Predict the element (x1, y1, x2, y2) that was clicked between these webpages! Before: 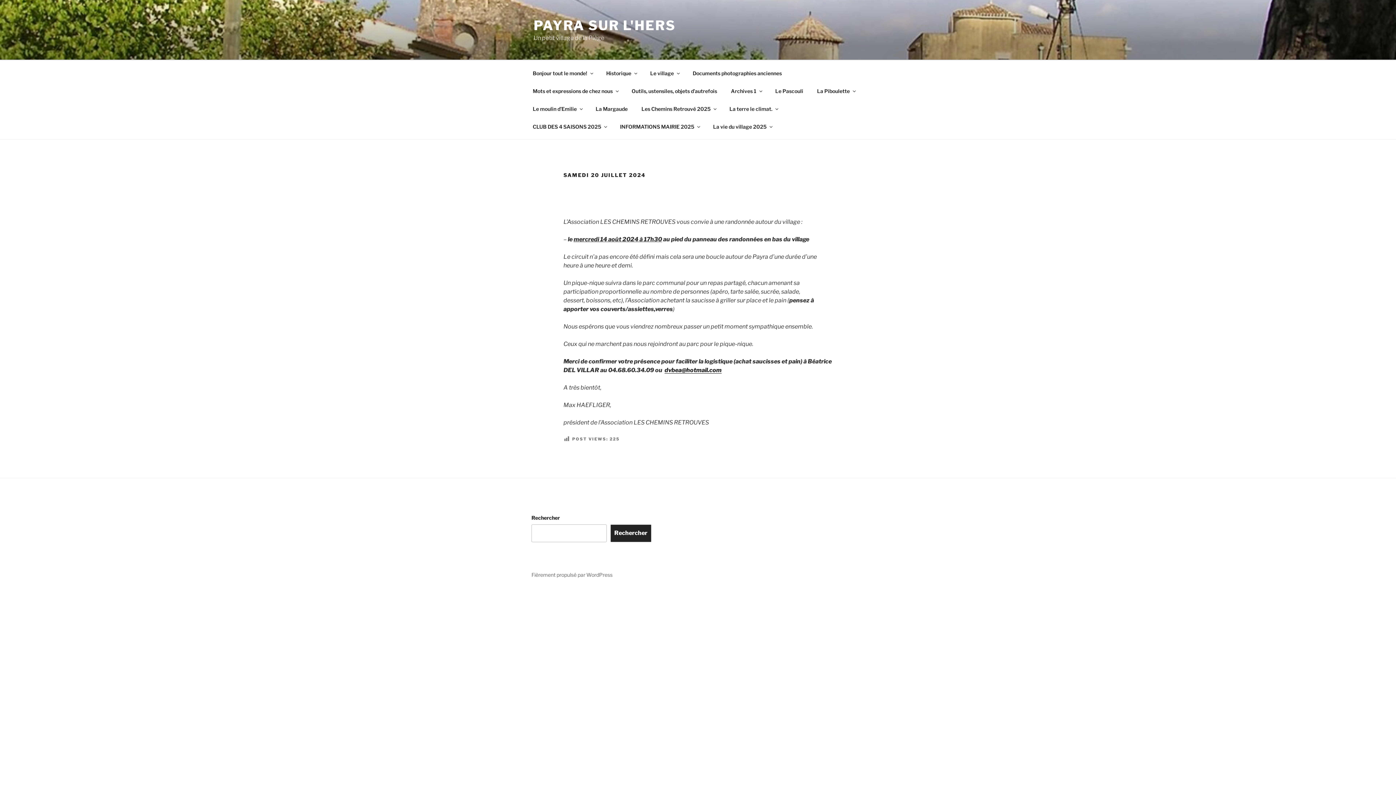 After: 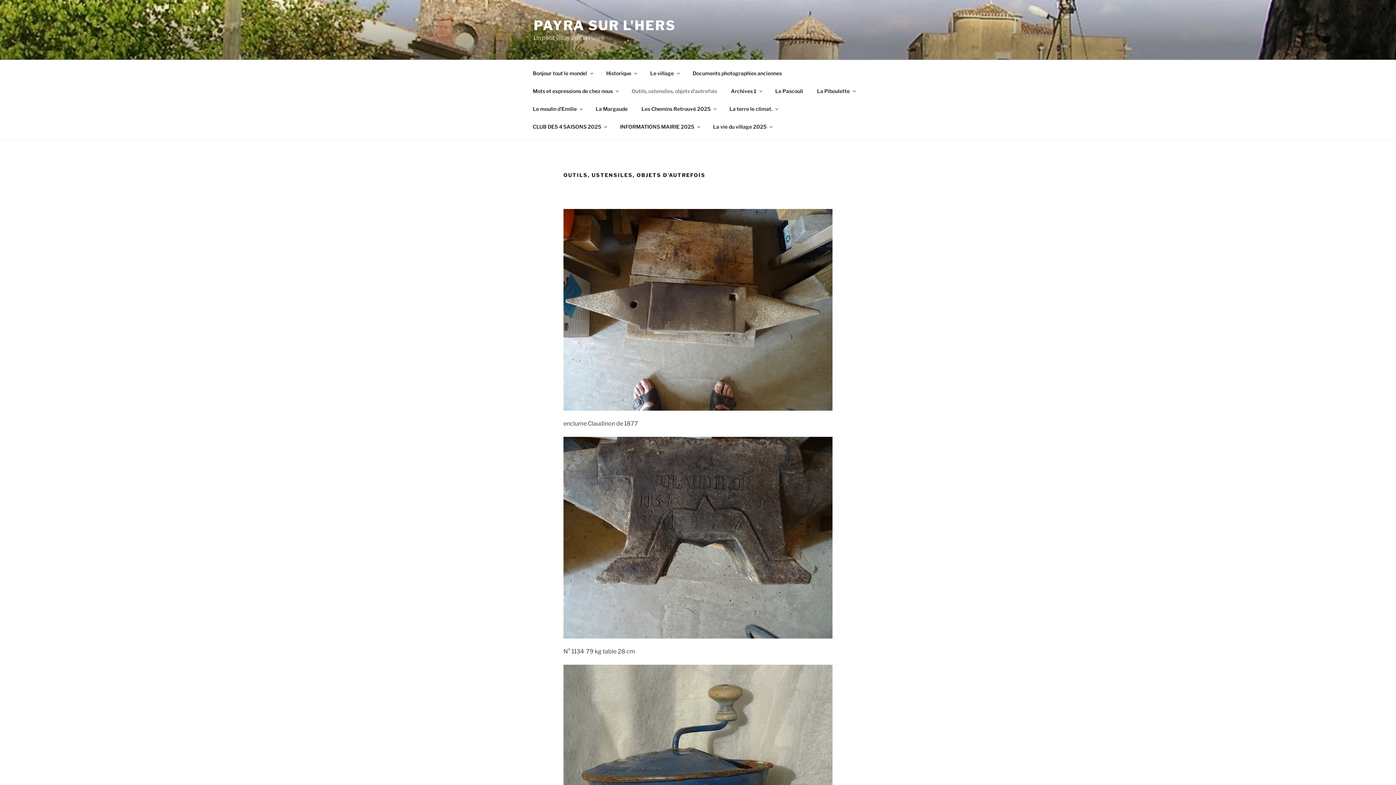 Action: bbox: (625, 82, 723, 99) label: Outils, ustensiles, objets d’autrefois